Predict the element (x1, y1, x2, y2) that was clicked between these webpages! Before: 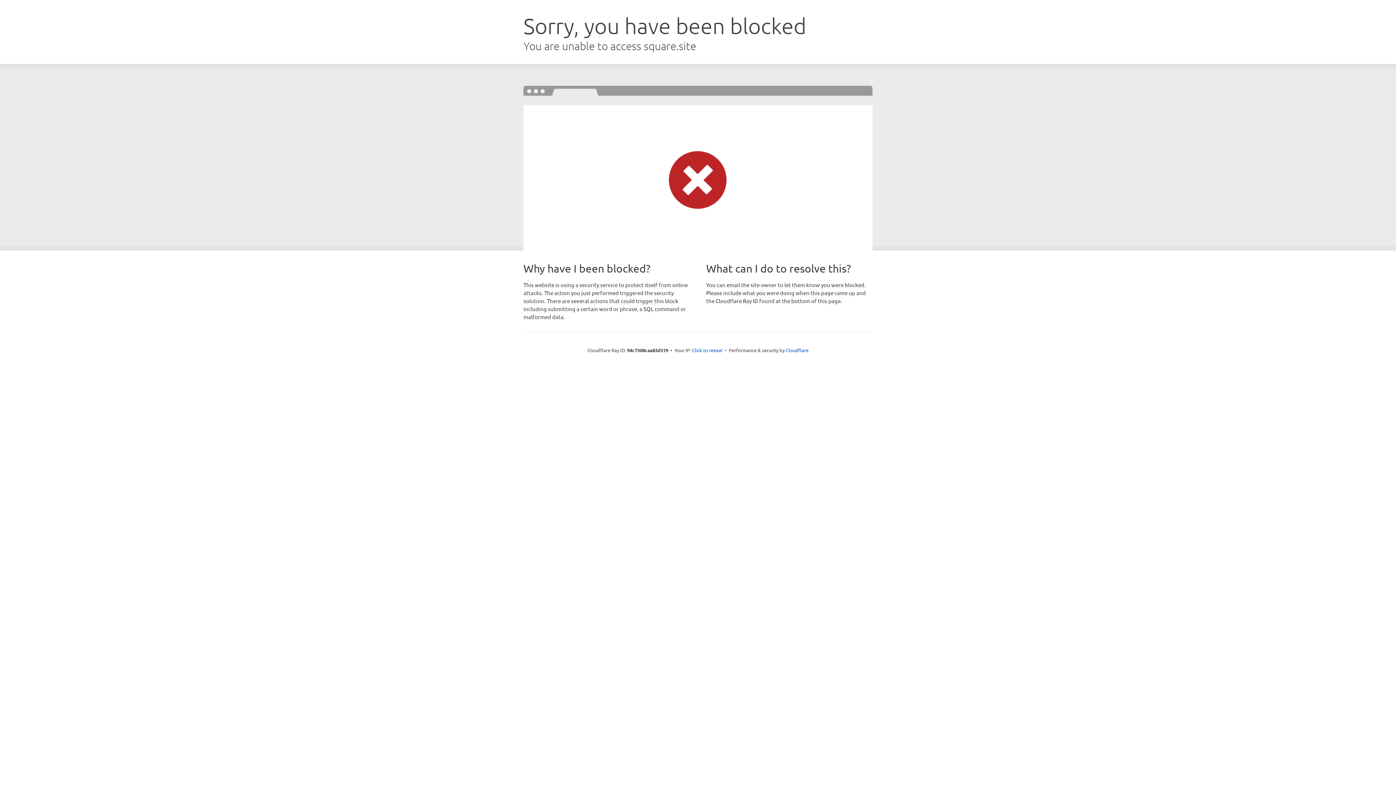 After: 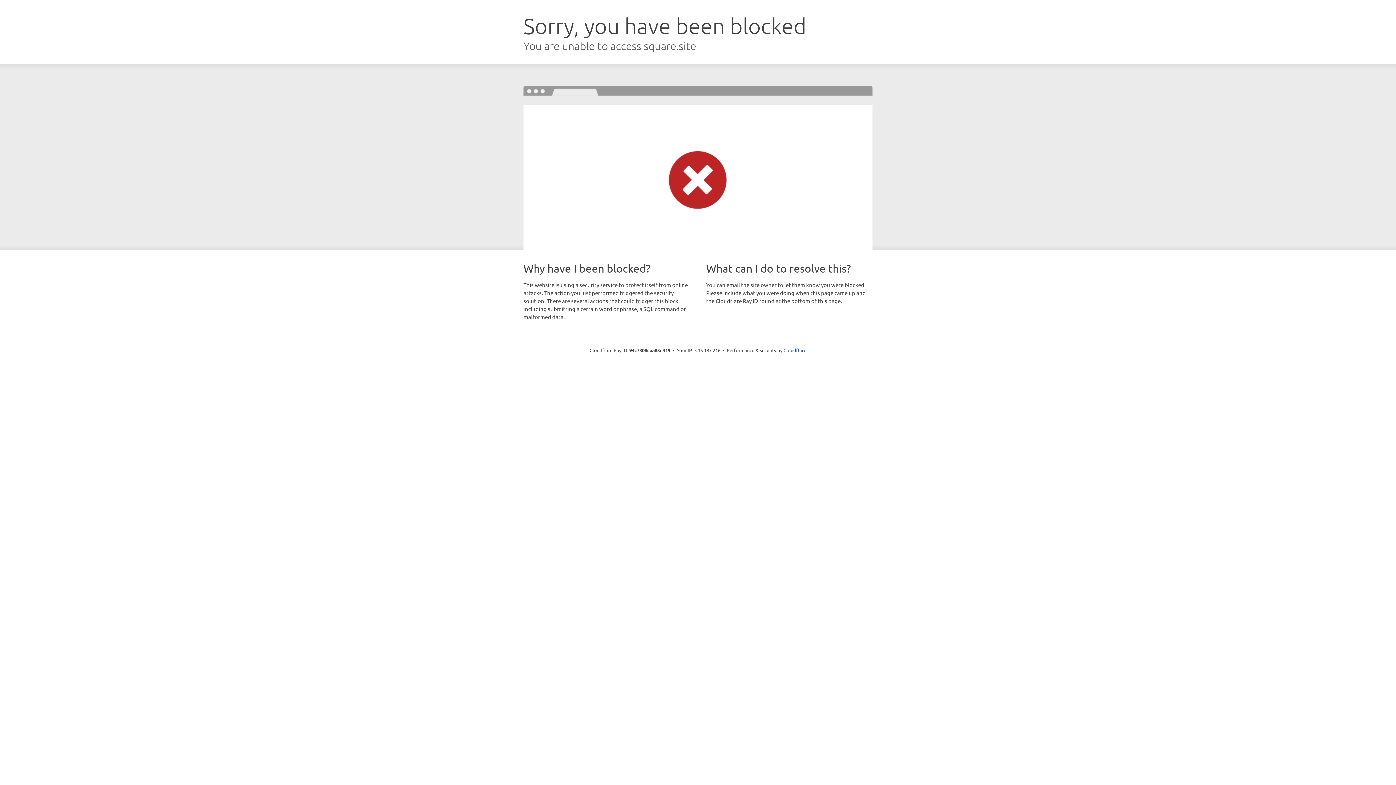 Action: bbox: (692, 346, 722, 353) label: Click to reveal